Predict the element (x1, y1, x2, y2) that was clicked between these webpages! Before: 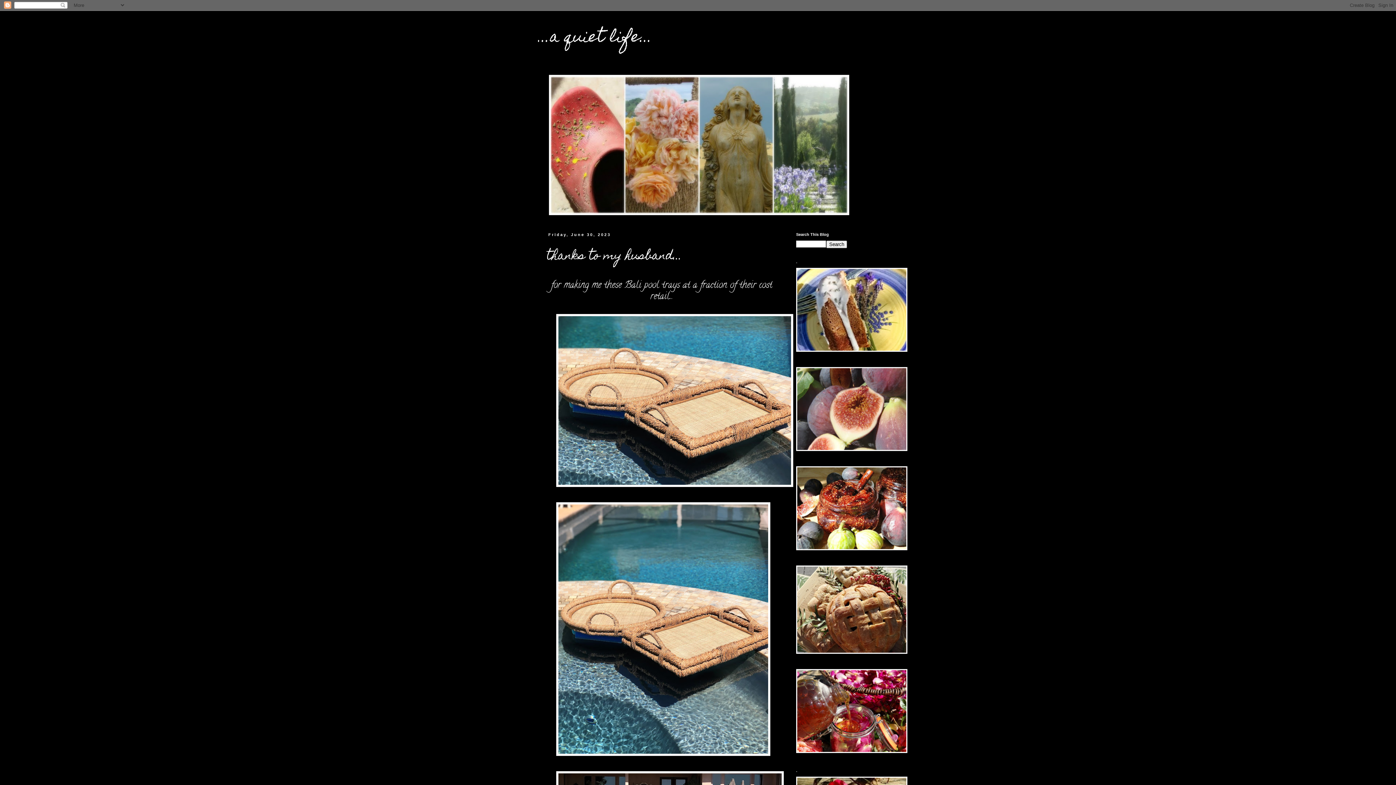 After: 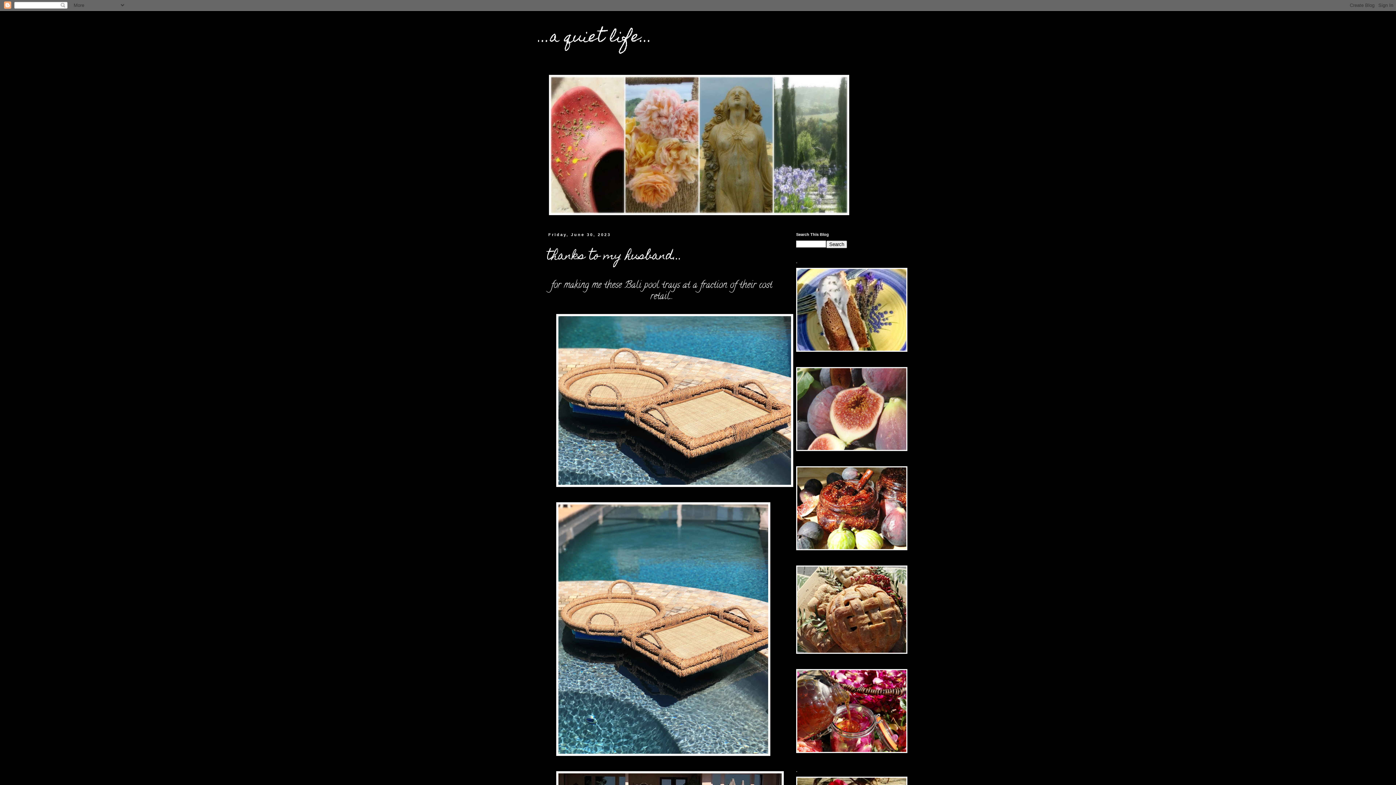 Action: label: thanks to my husband... bbox: (546, 244, 682, 268)